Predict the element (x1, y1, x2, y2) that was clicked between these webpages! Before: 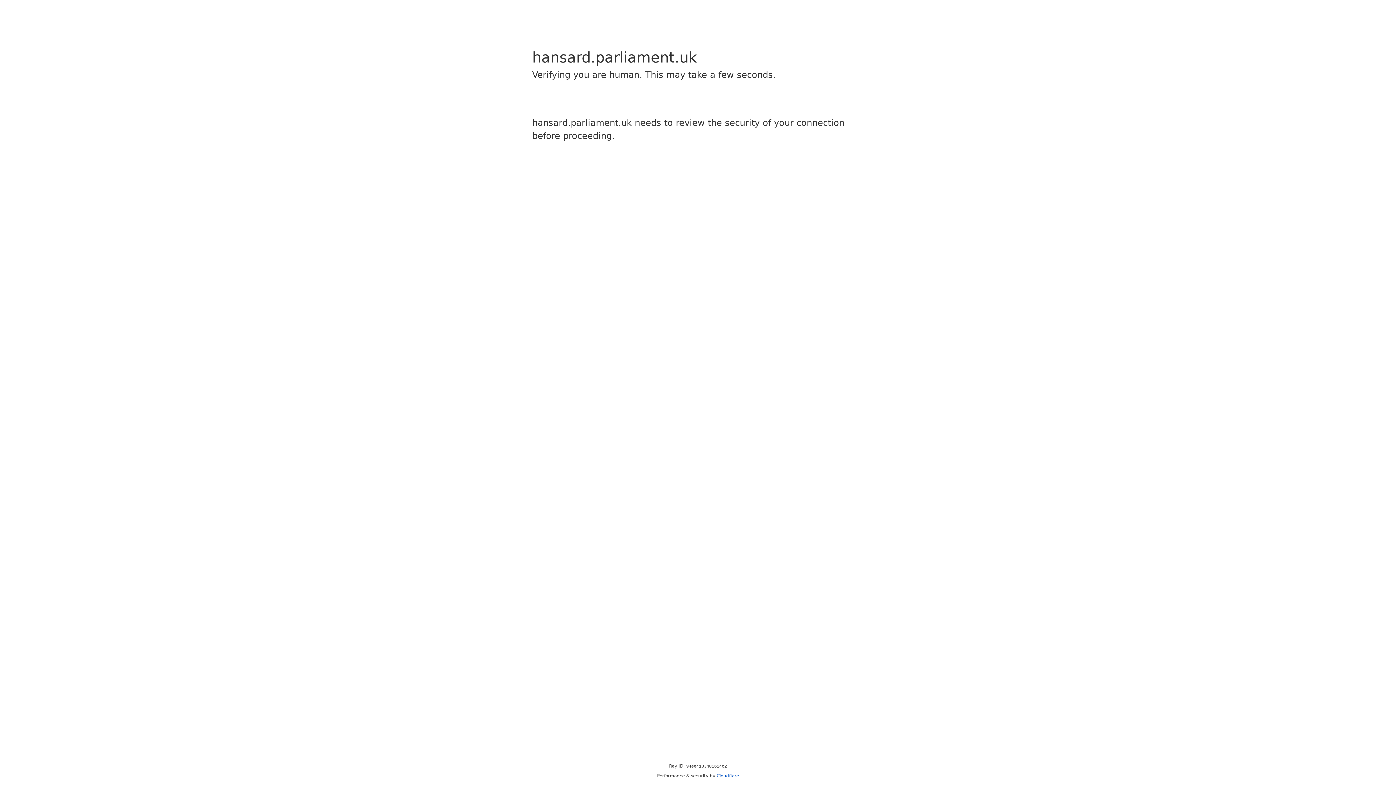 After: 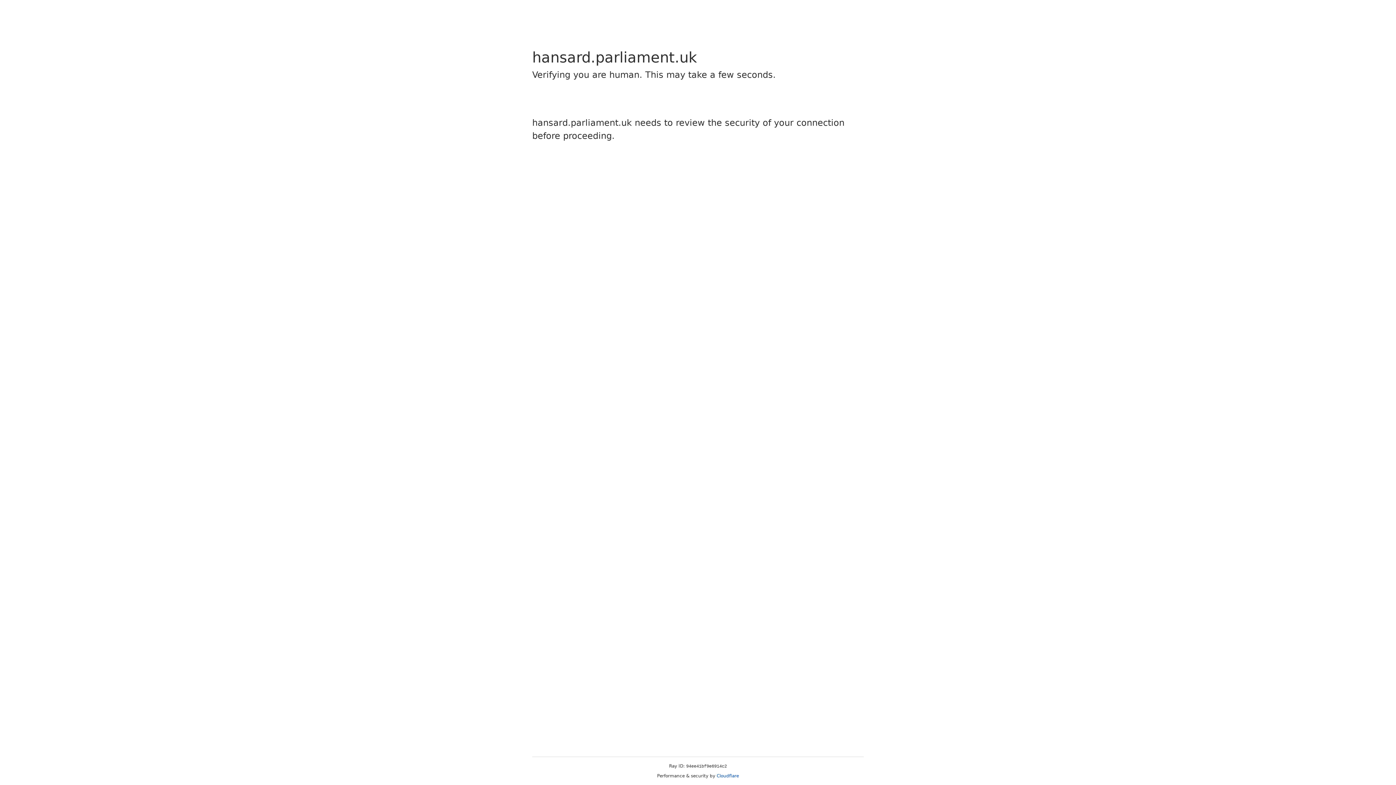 Action: bbox: (716, 773, 739, 778) label: Cloudflare